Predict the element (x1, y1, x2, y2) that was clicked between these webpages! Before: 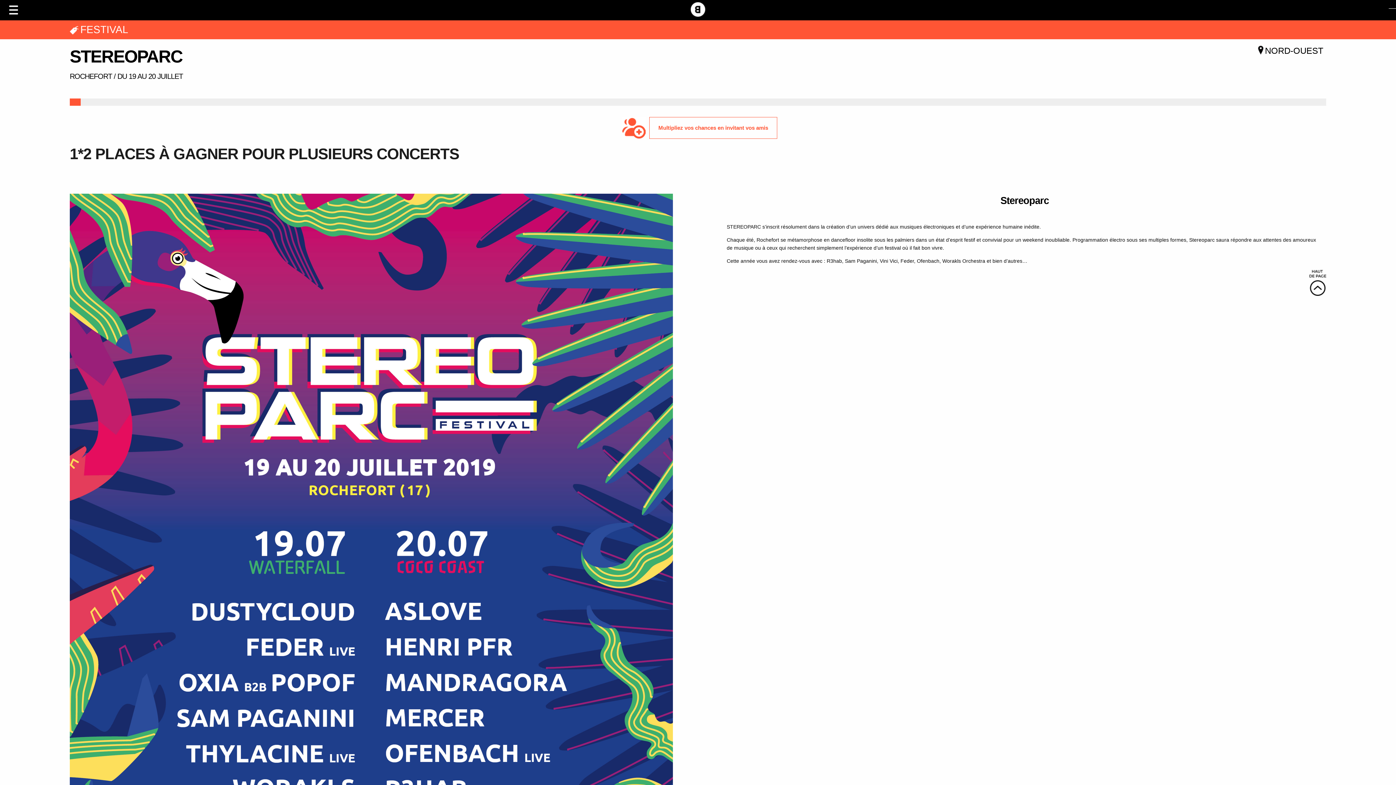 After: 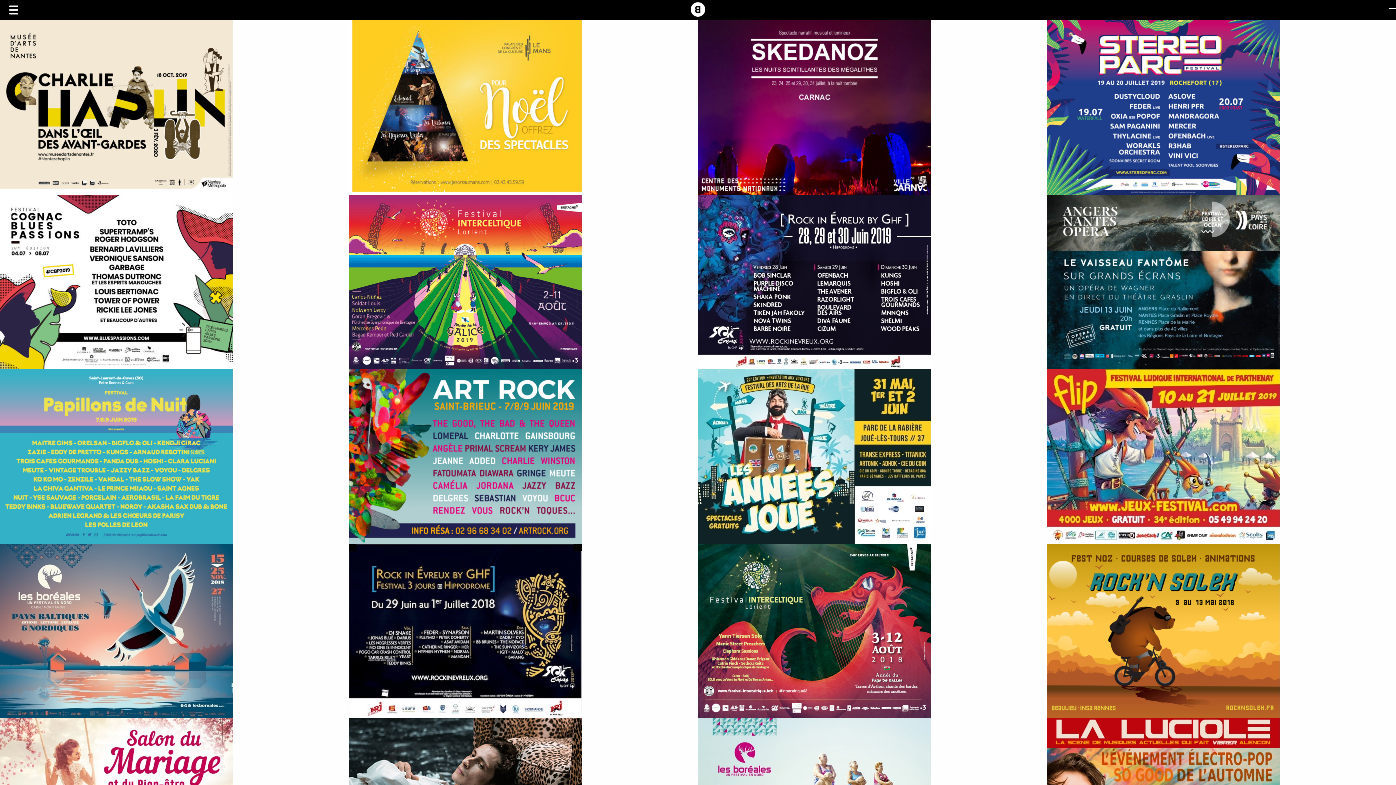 Action: label: NORD-OUEST bbox: (1256, 45, 1323, 55)